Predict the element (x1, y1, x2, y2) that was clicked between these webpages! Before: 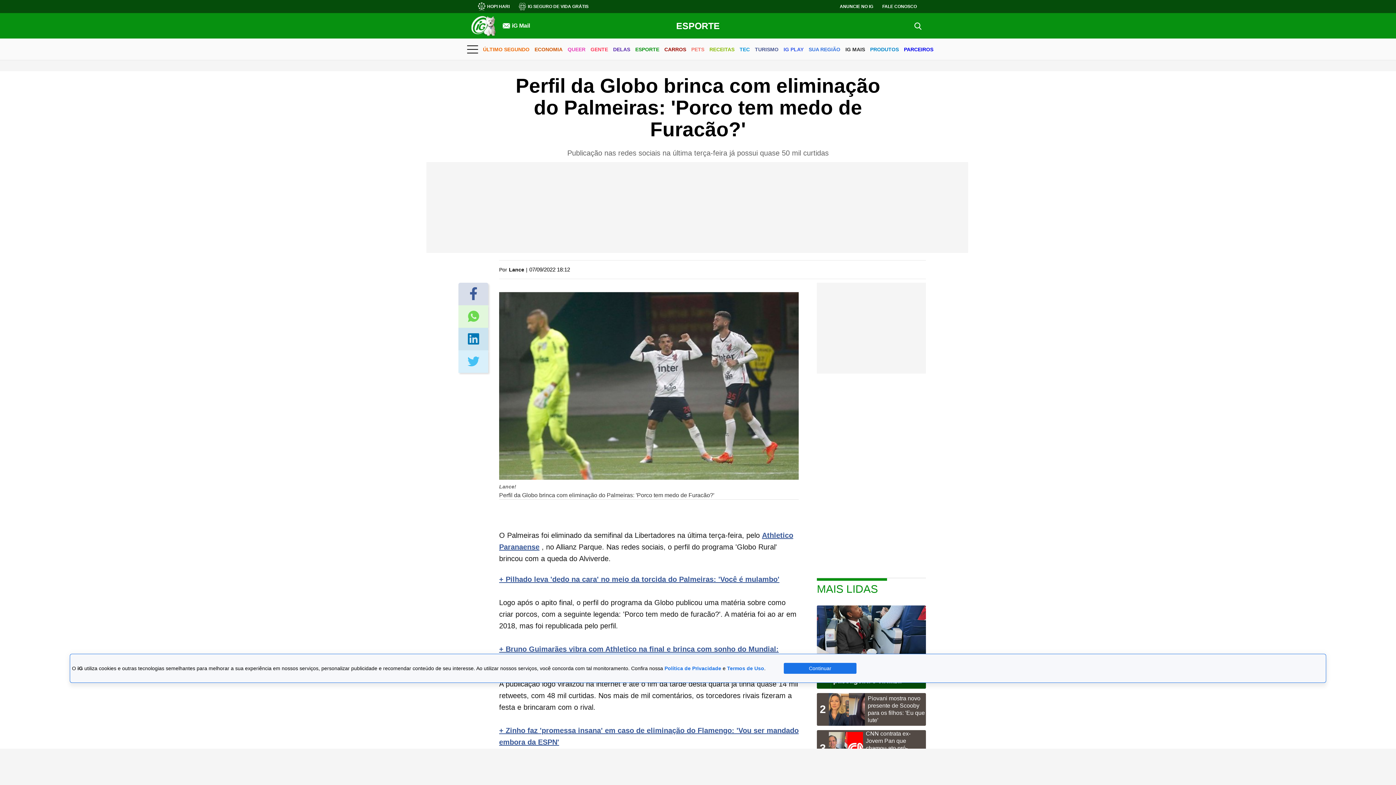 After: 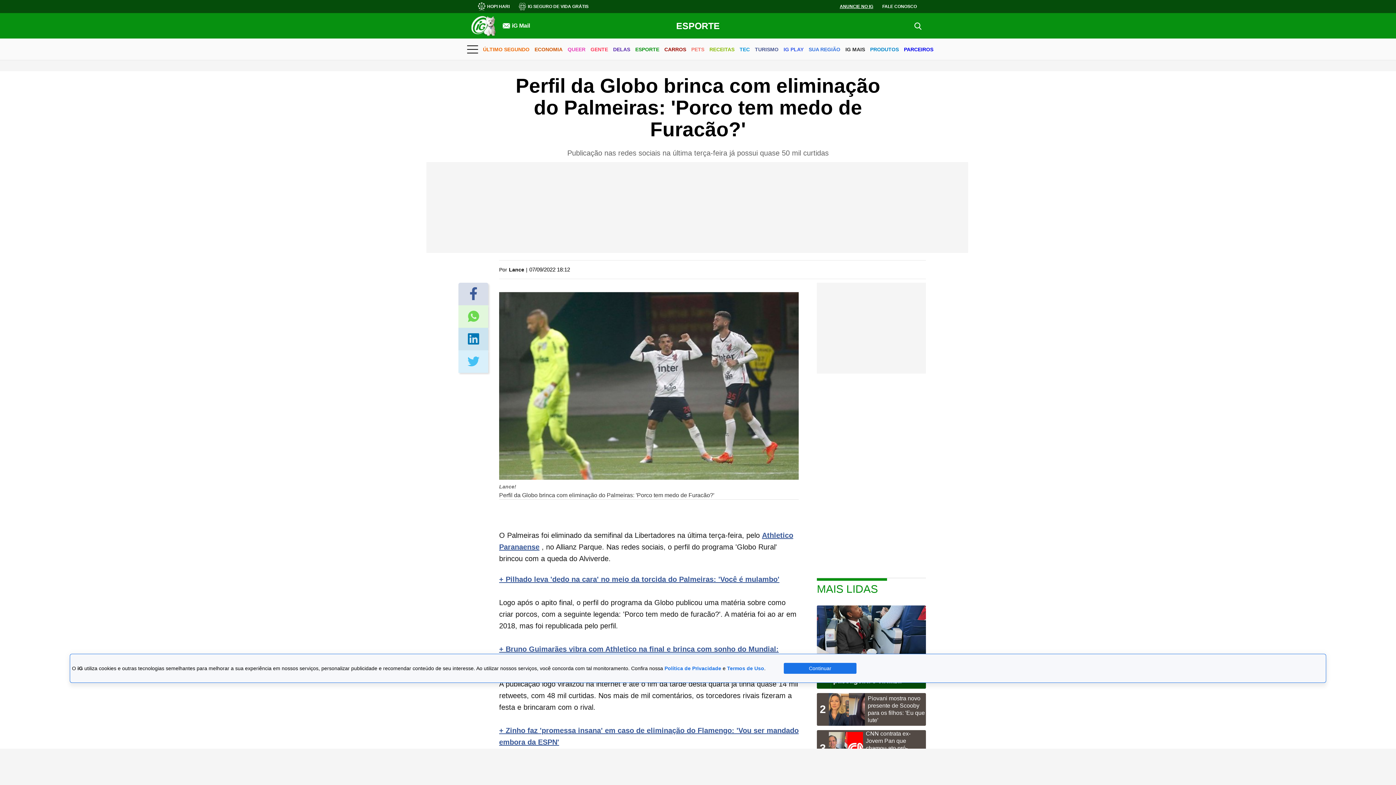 Action: bbox: (840, 4, 873, 9) label: ANUNCIE NO IG